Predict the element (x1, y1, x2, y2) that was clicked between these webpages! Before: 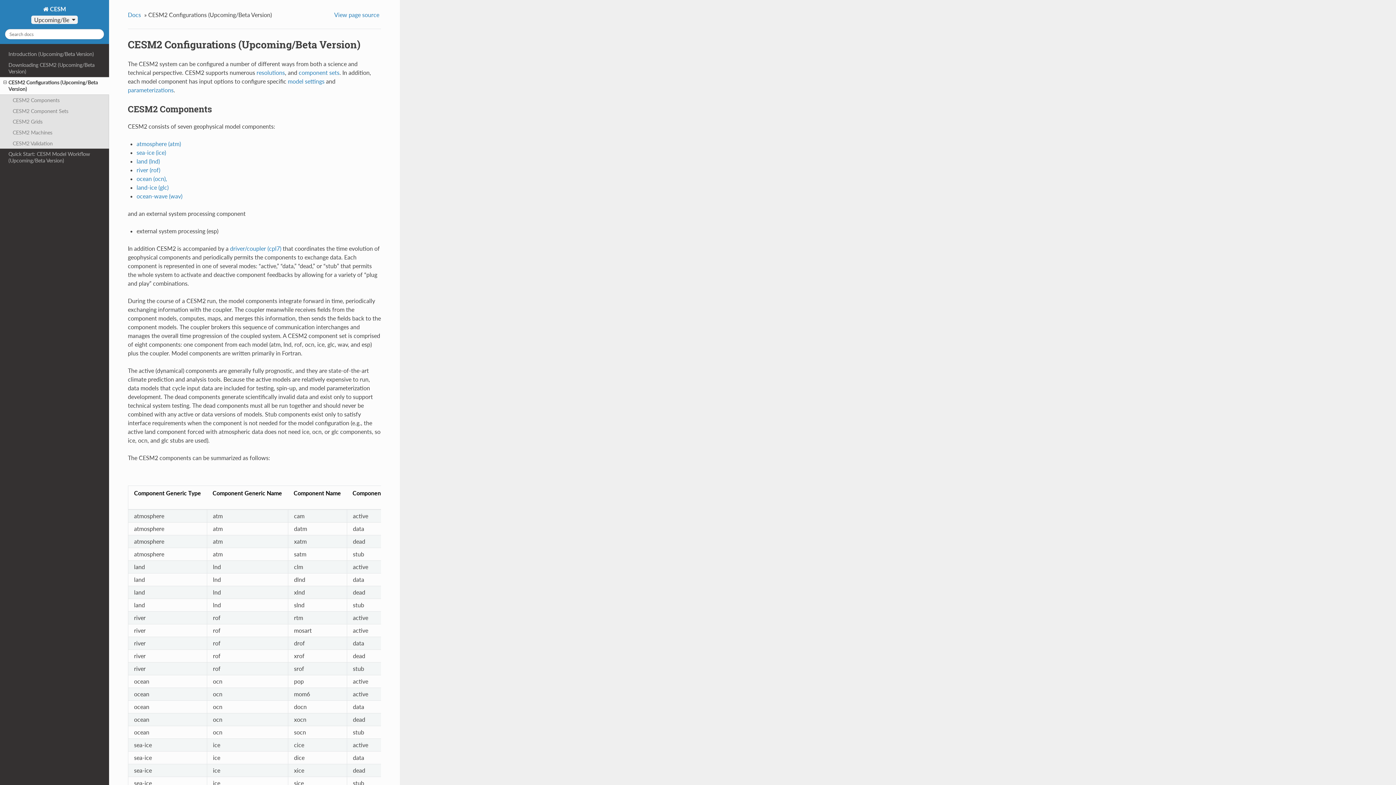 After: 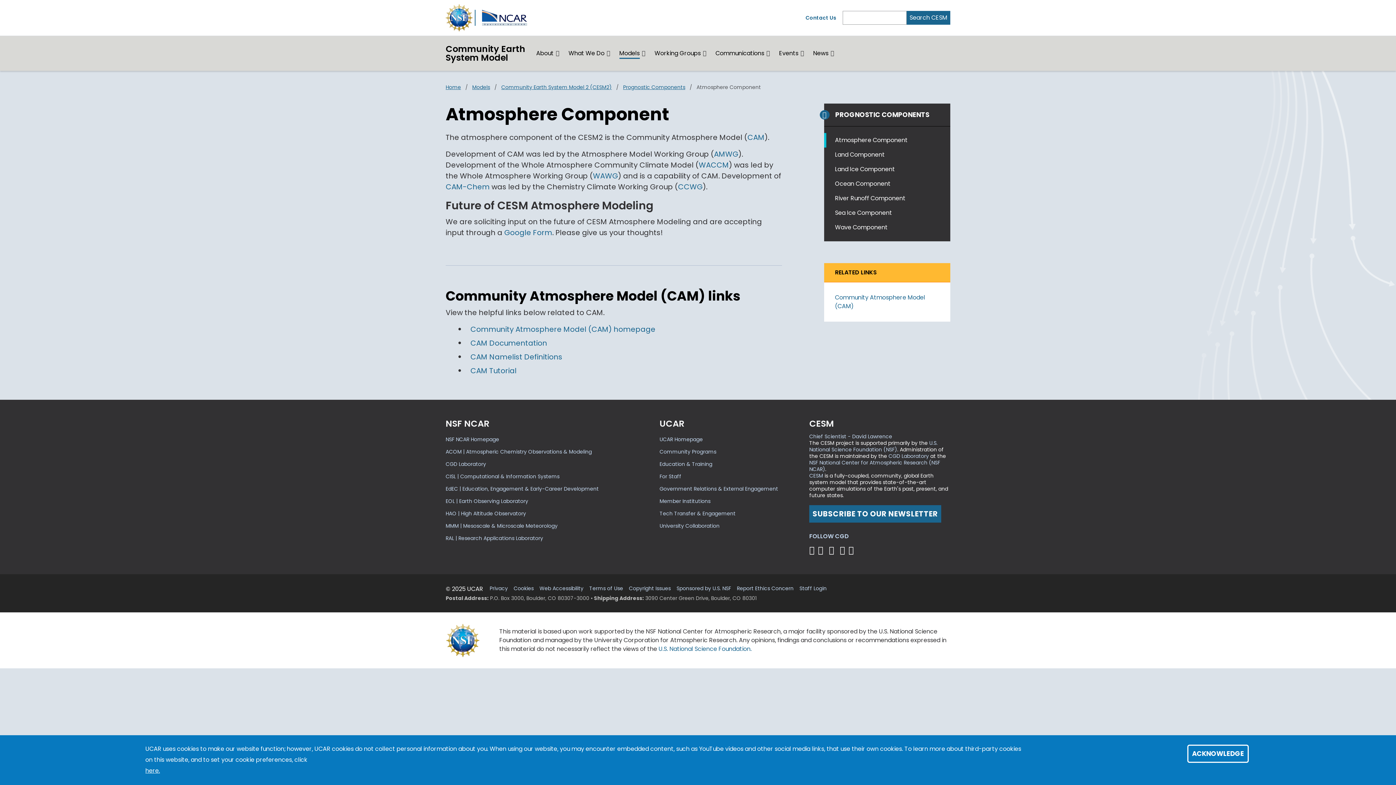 Action: label: atmosphere (atm) bbox: (136, 140, 181, 147)